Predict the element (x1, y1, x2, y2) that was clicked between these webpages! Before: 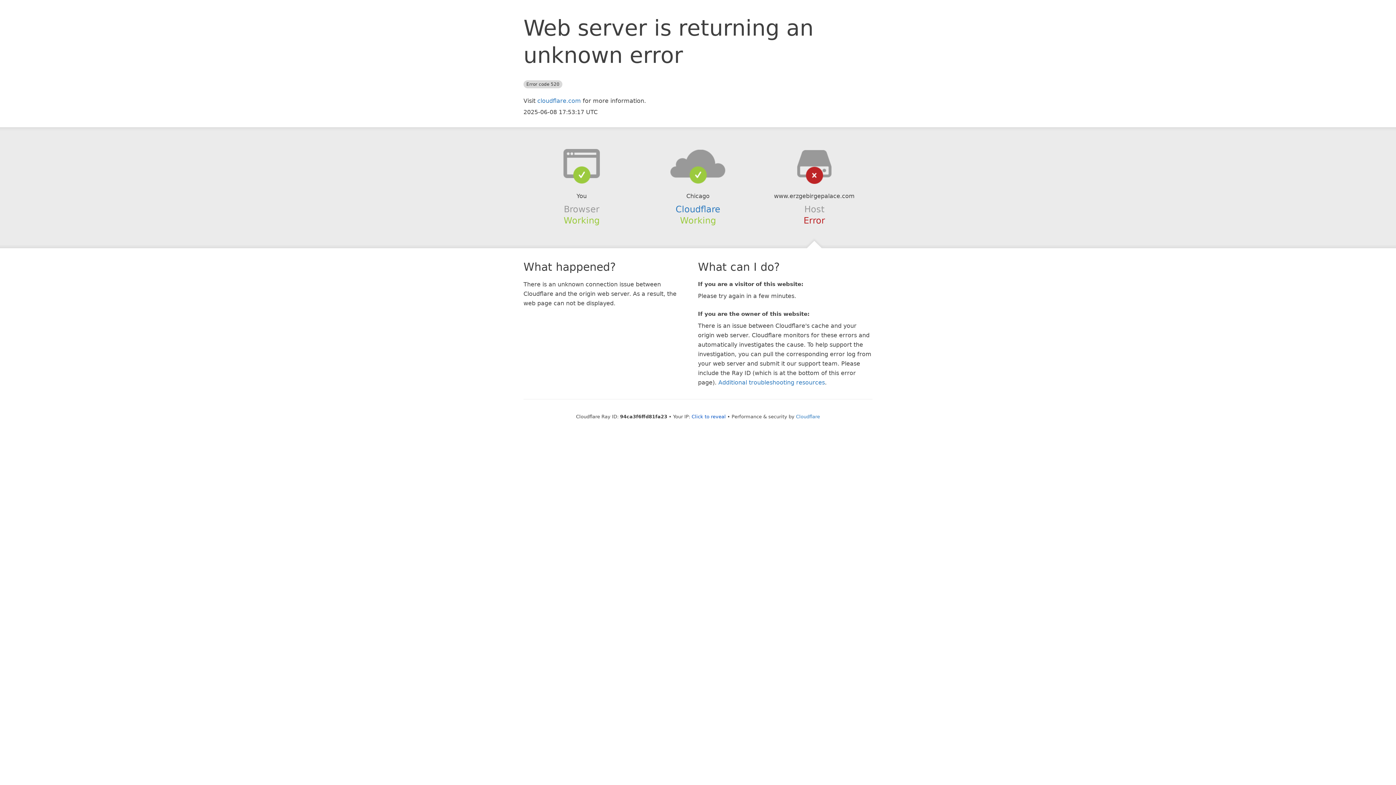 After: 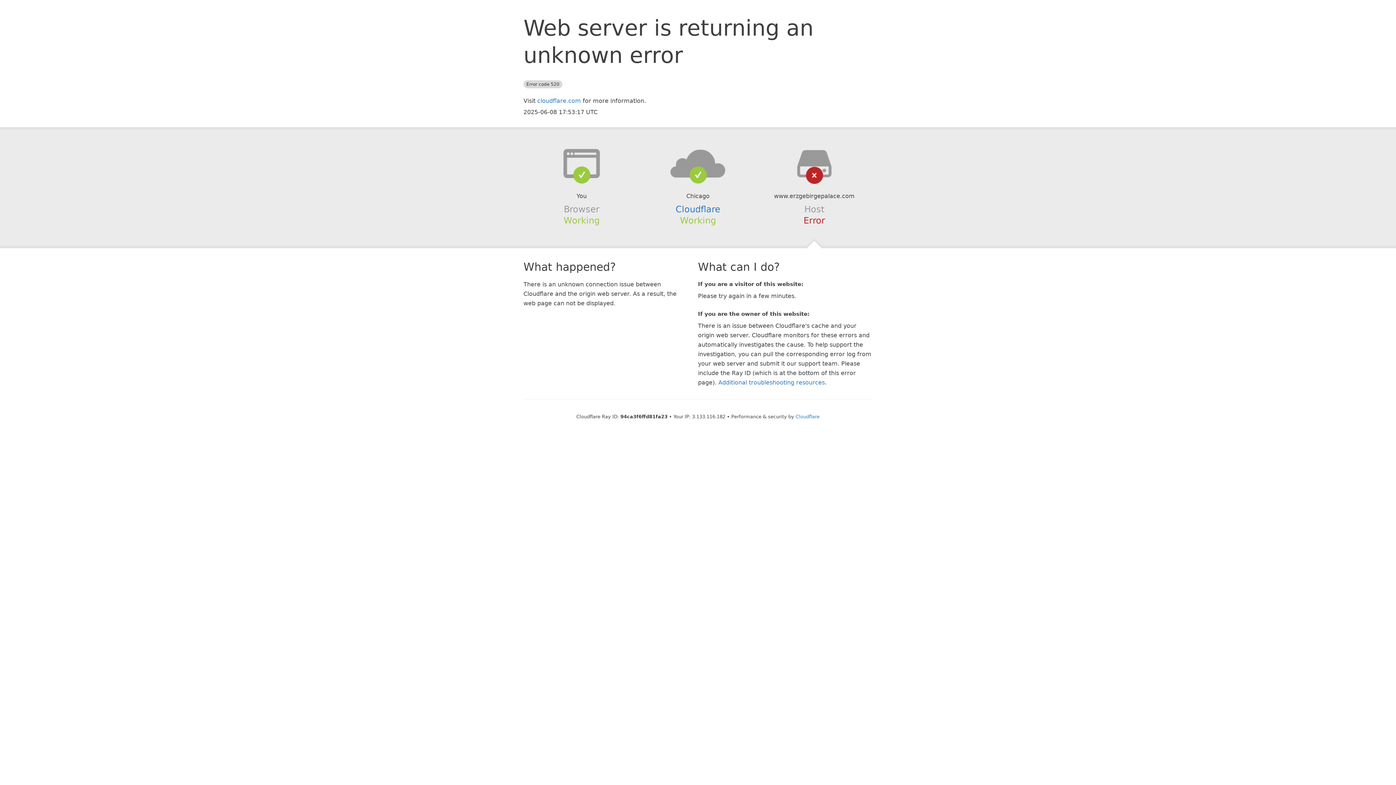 Action: bbox: (691, 414, 726, 419) label: Click to reveal